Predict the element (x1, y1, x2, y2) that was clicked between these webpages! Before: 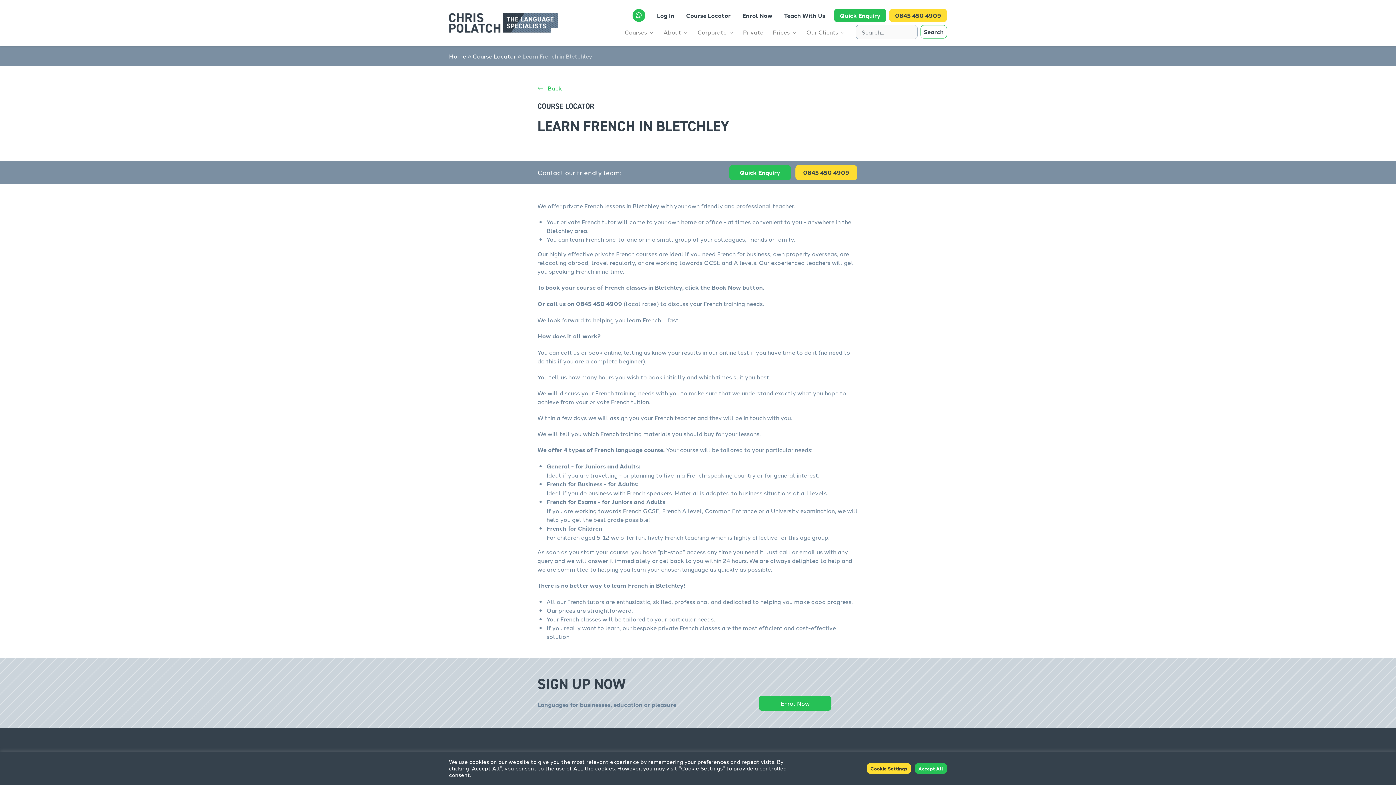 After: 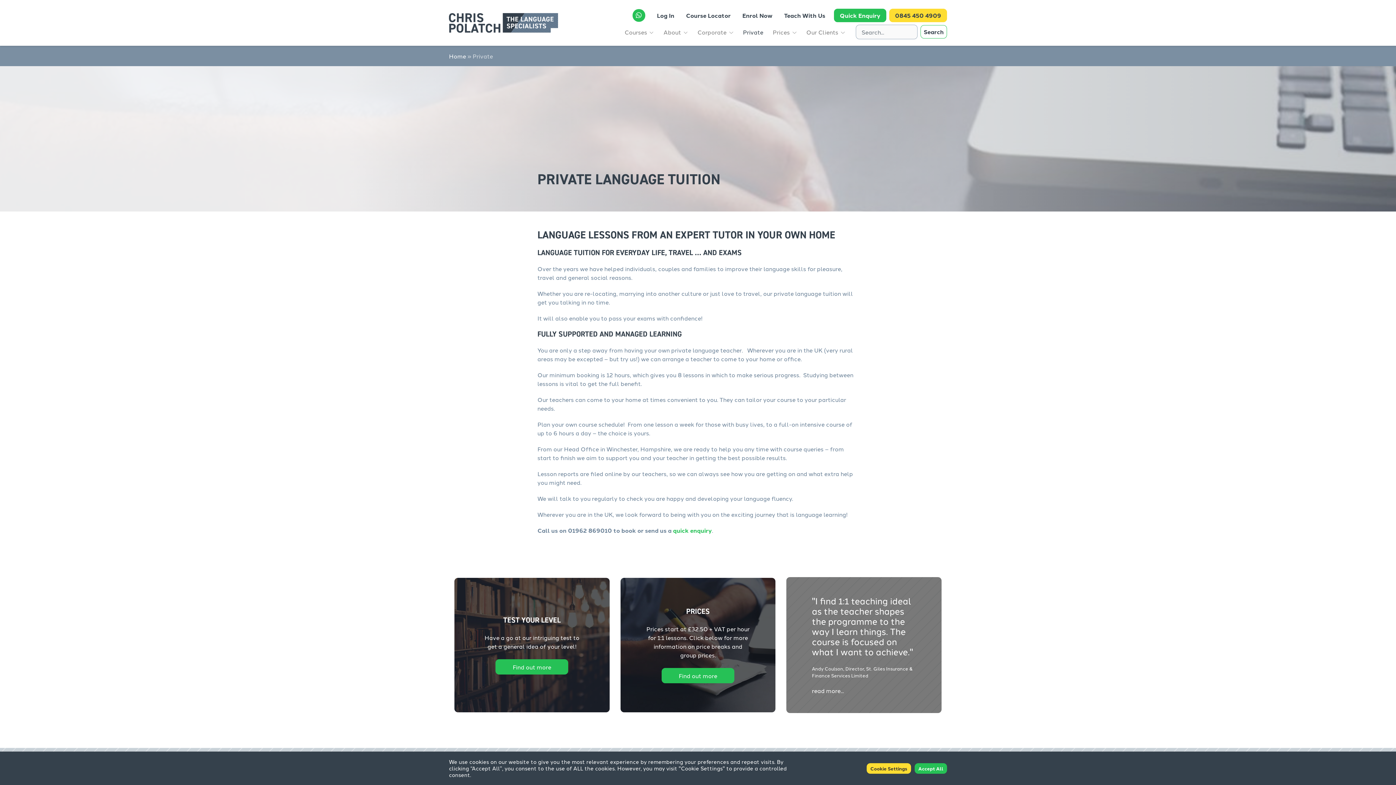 Action: bbox: (740, 24, 766, 39) label: Private